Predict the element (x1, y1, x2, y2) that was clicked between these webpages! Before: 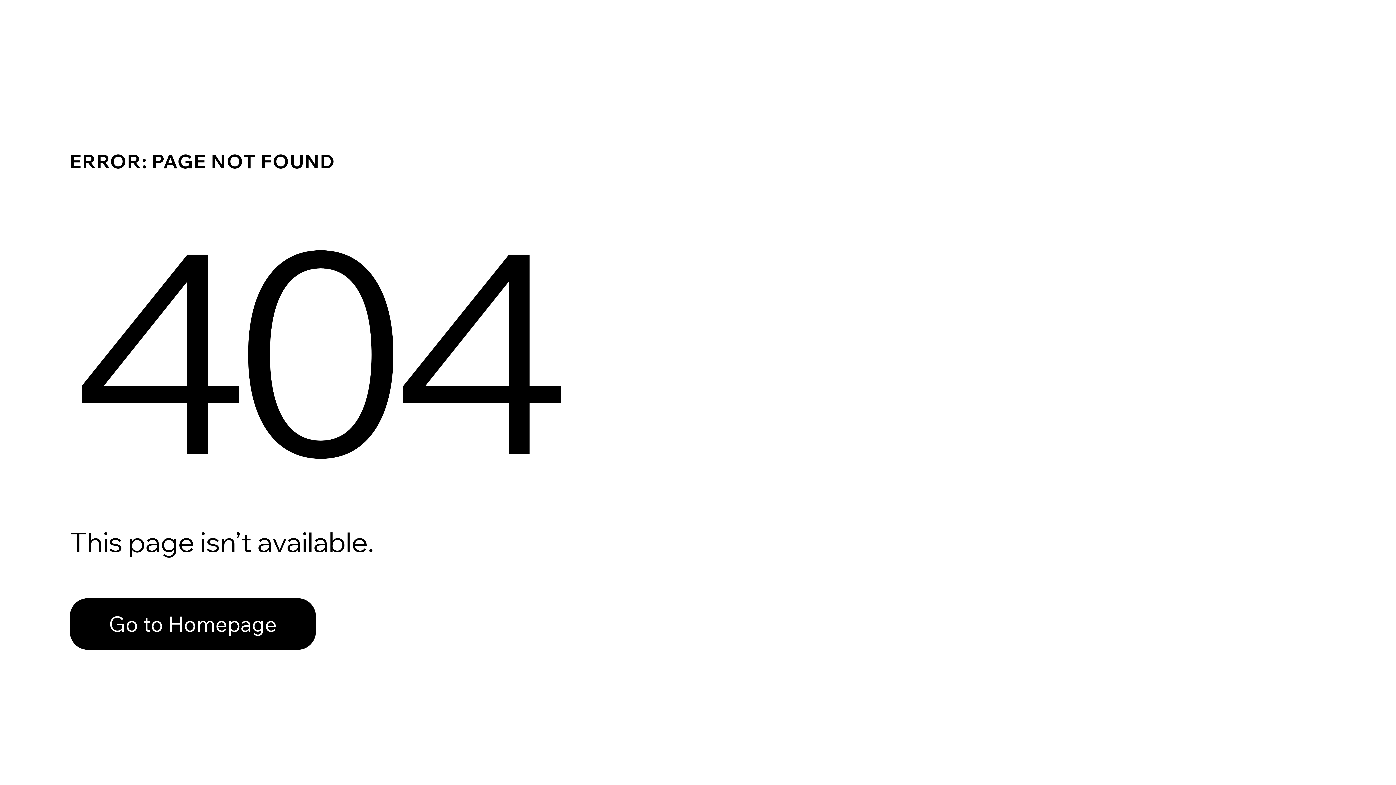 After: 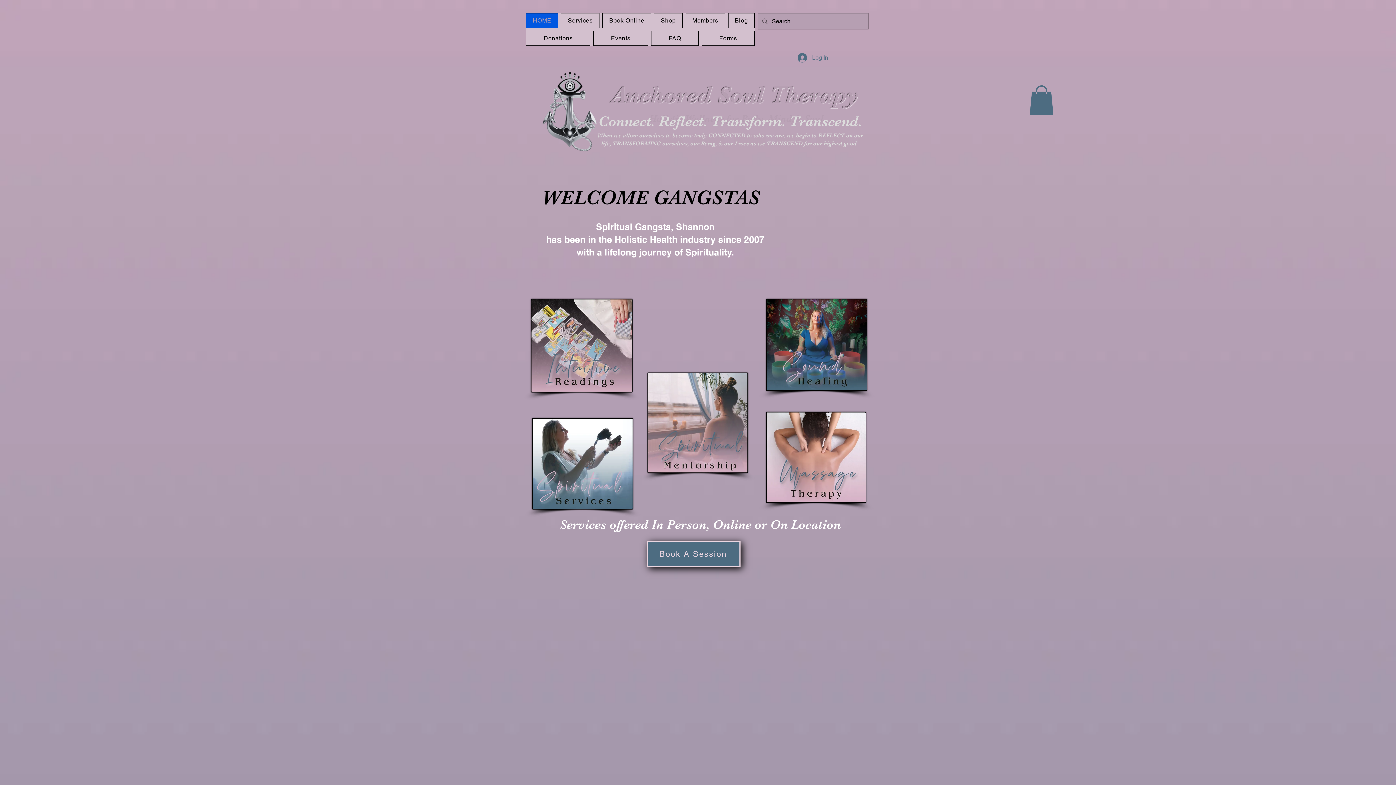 Action: label: Go to Homepage bbox: (69, 598, 316, 650)